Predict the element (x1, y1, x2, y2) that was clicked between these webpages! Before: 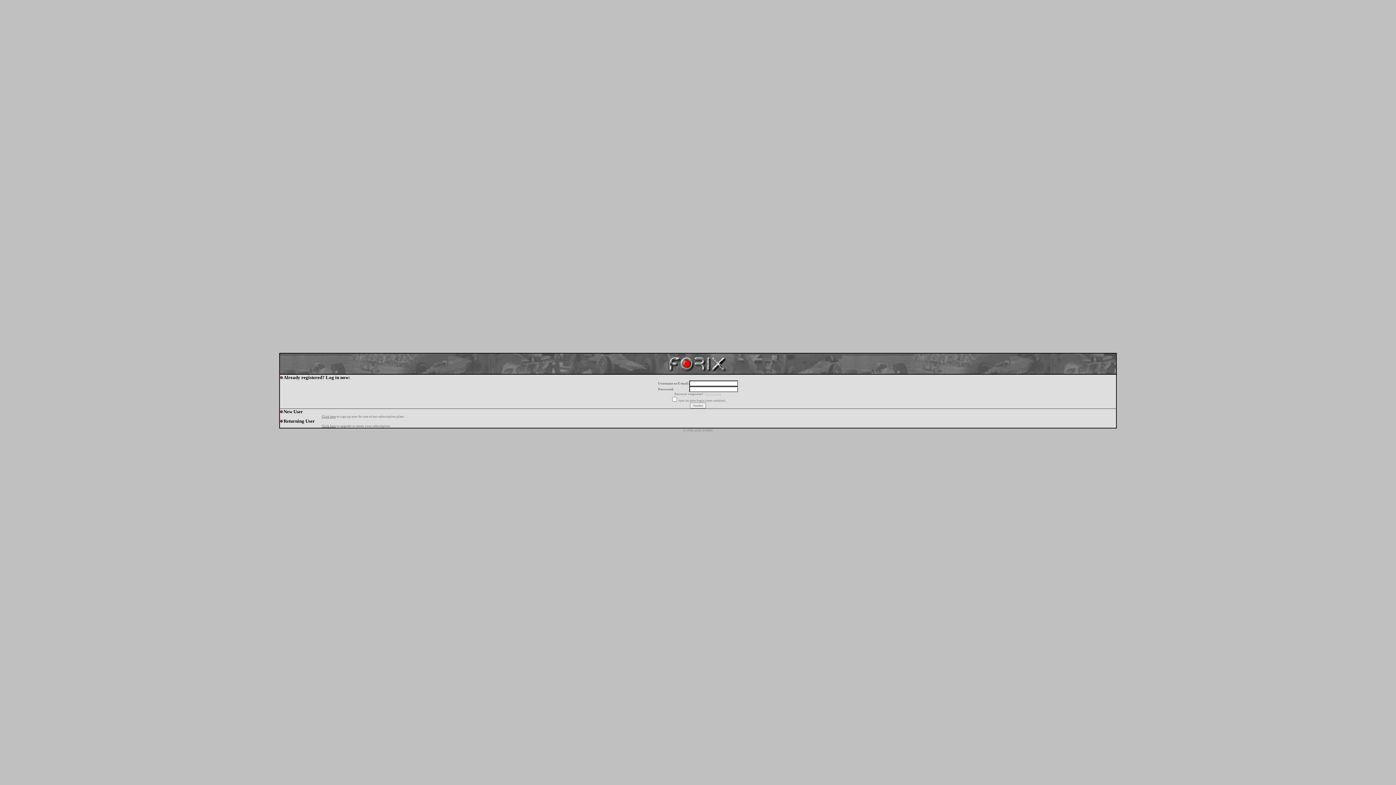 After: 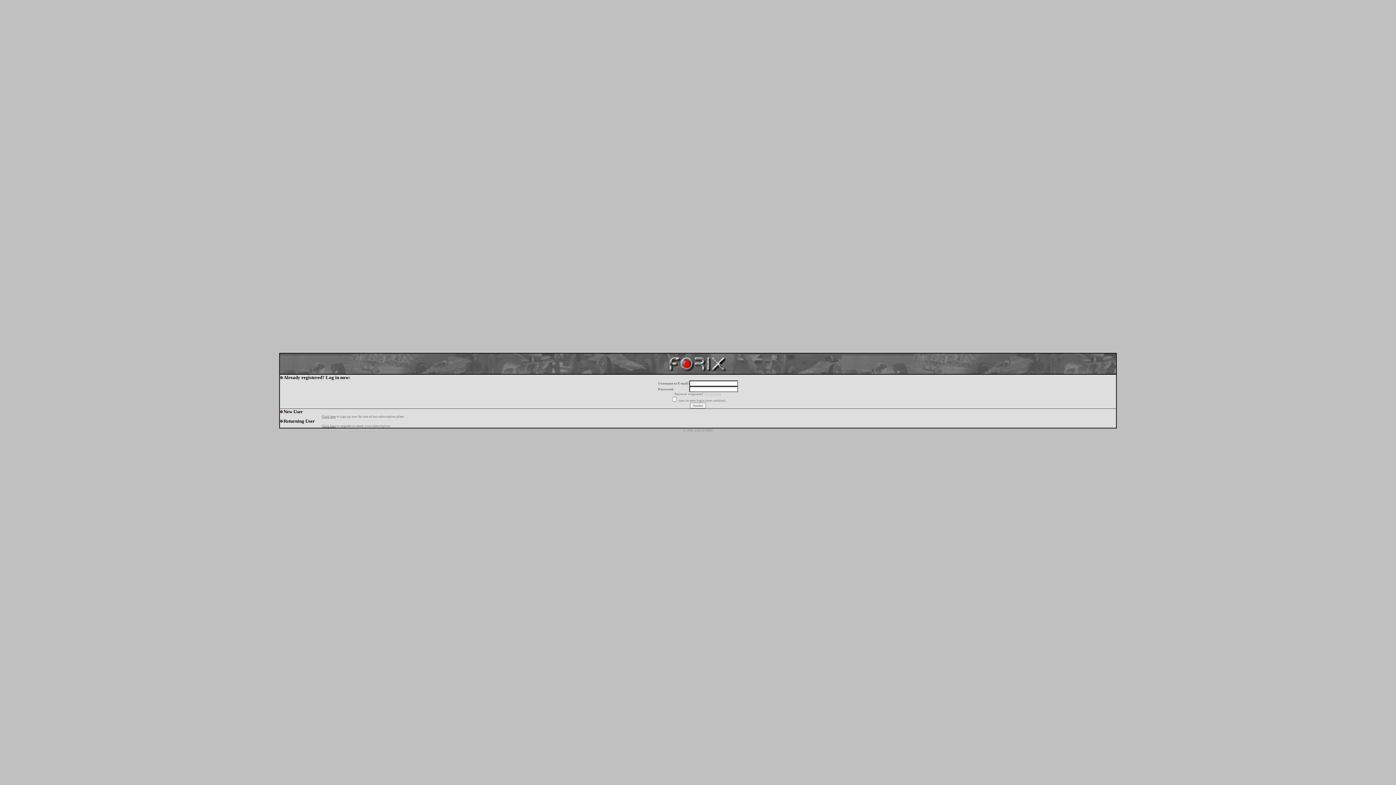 Action: label: hier klicken bbox: (704, 392, 721, 396)